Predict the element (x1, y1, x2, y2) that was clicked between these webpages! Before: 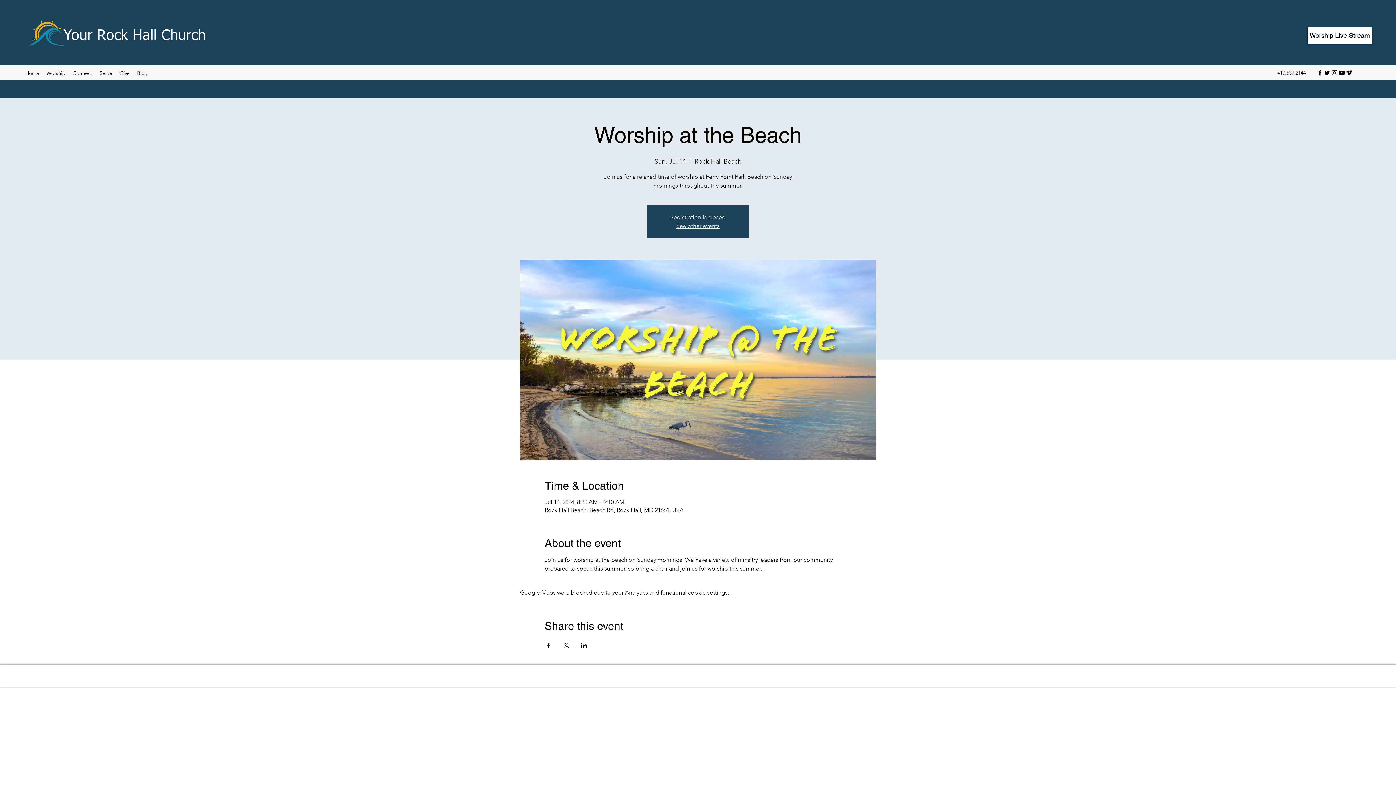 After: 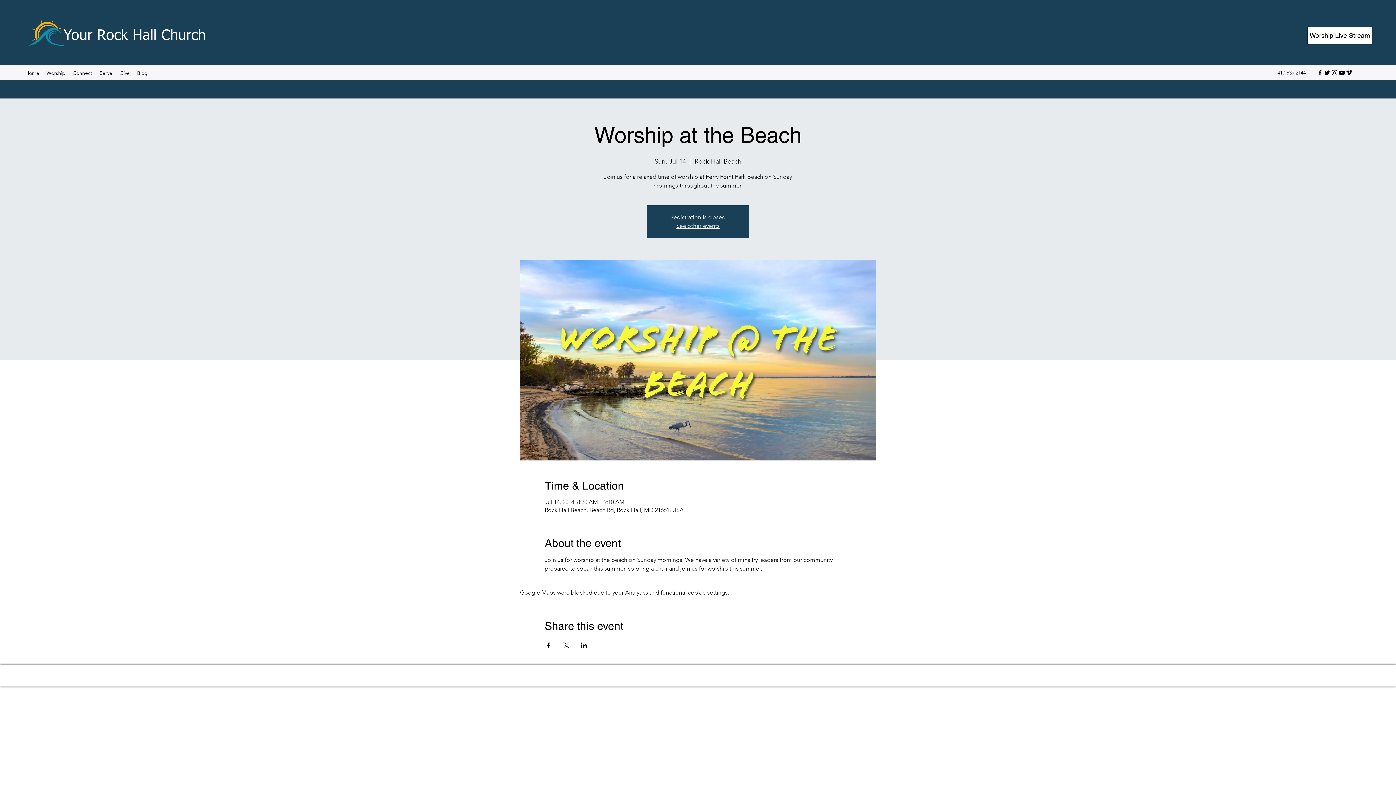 Action: label: Twitter bbox: (1324, 69, 1331, 76)